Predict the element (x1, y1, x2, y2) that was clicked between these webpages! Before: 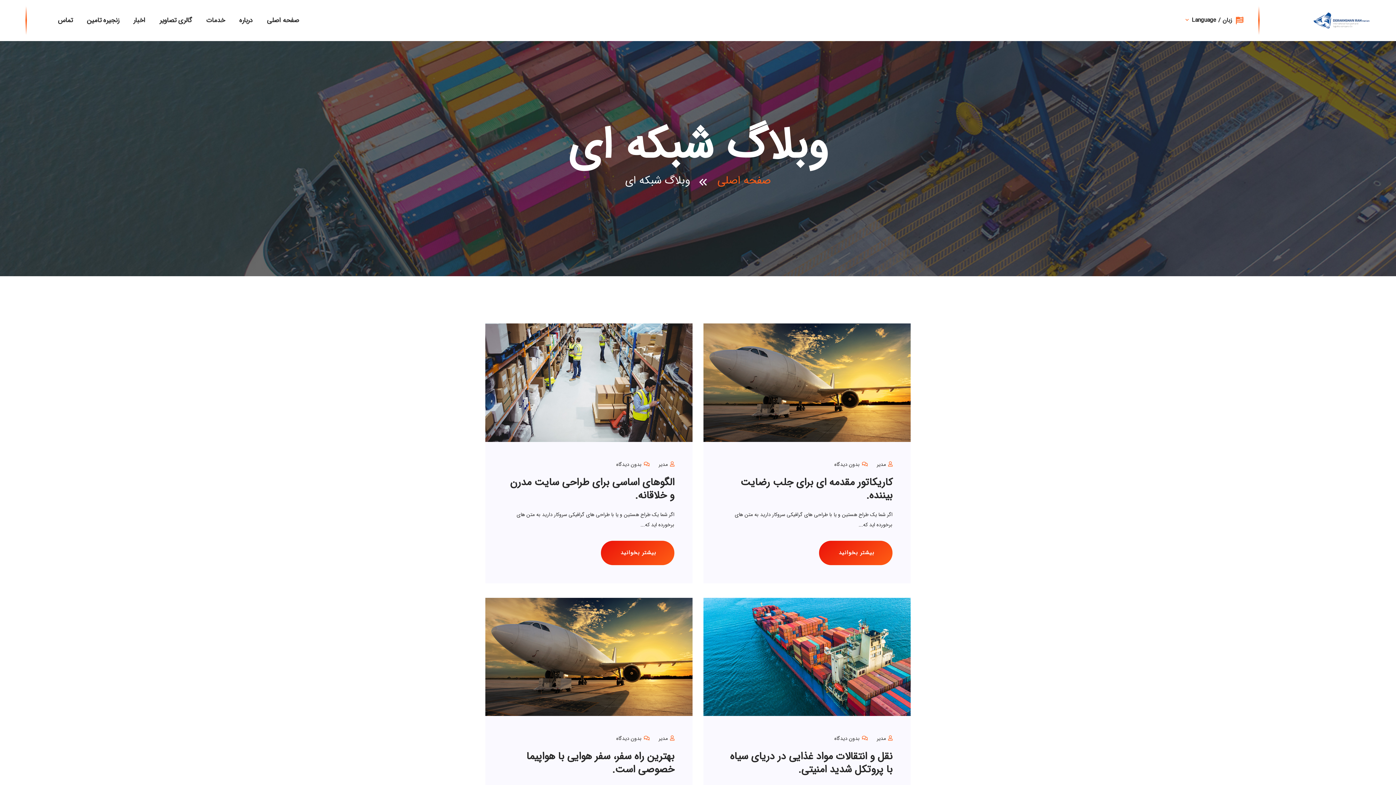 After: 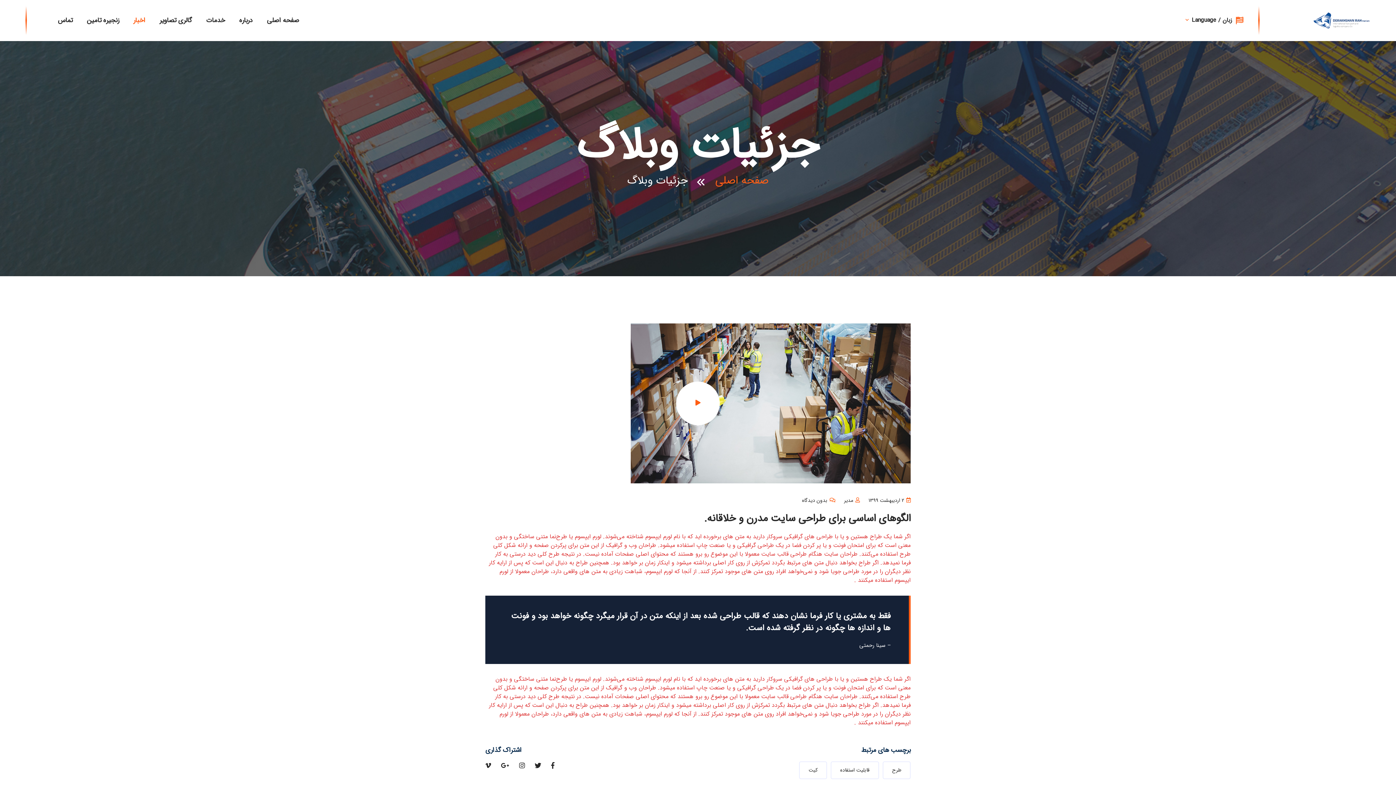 Action: bbox: (510, 474, 674, 503) label: الگوهای اساسی برای طراحی سایت مدرن و خلاقانه.